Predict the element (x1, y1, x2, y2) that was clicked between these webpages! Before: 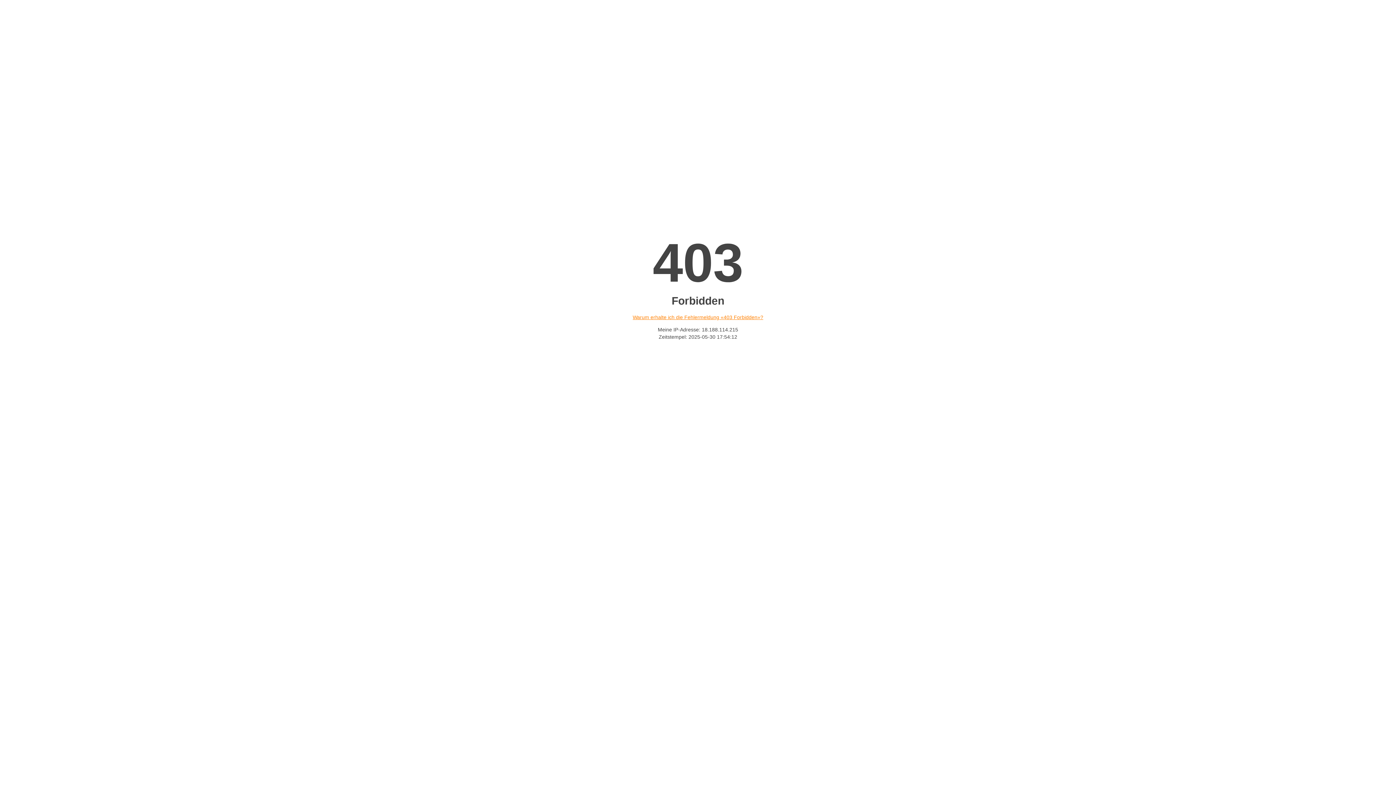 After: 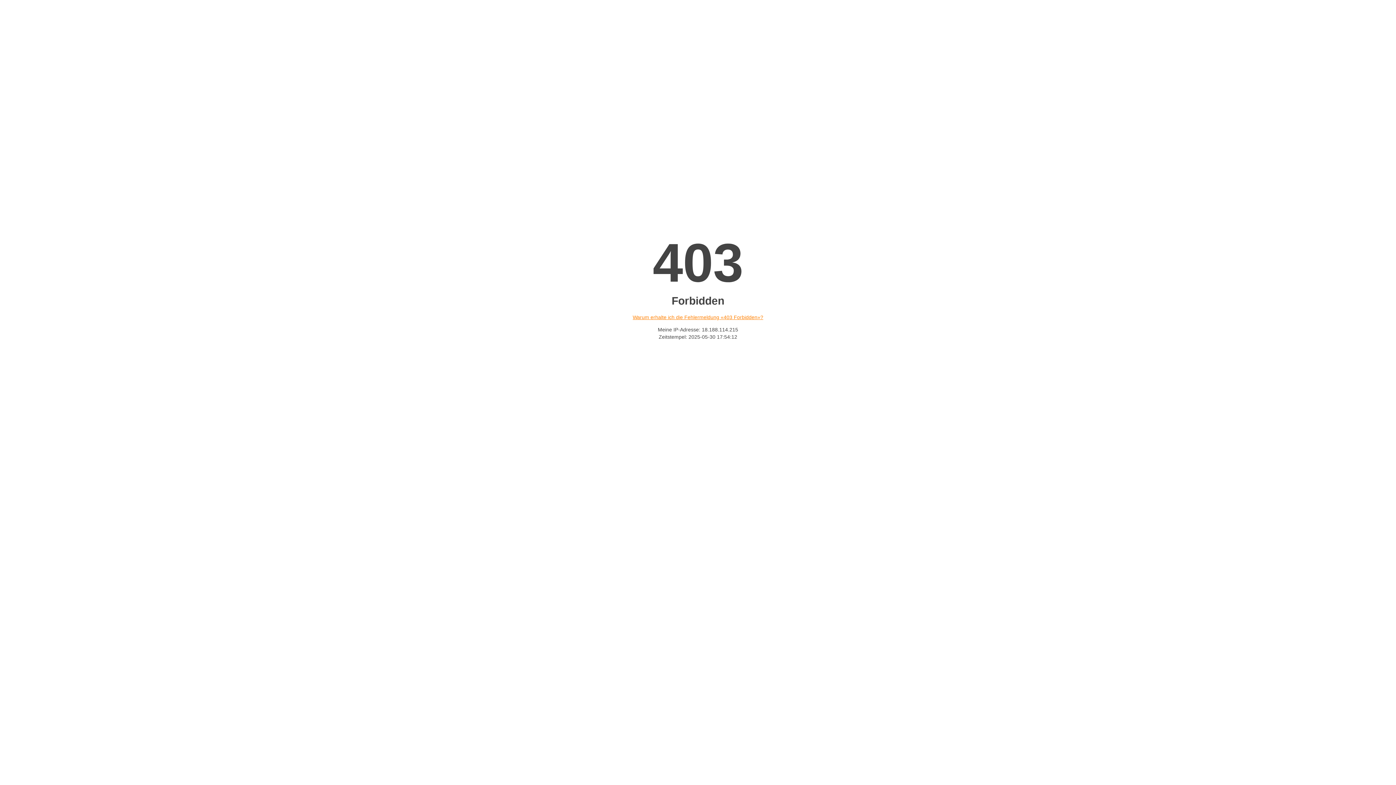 Action: label: Warum erhalte ich die Fehlermeldung «403 Forbidden»? bbox: (632, 314, 763, 320)